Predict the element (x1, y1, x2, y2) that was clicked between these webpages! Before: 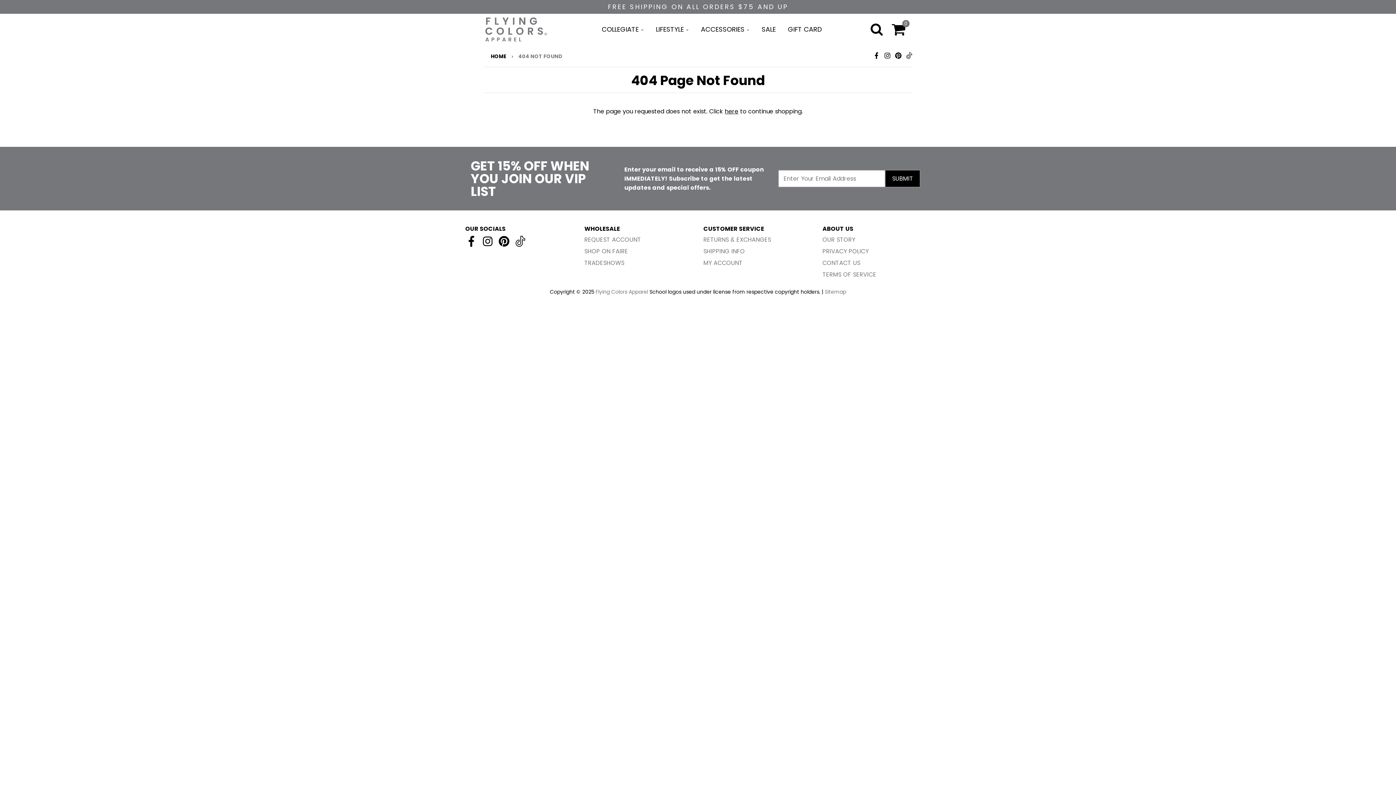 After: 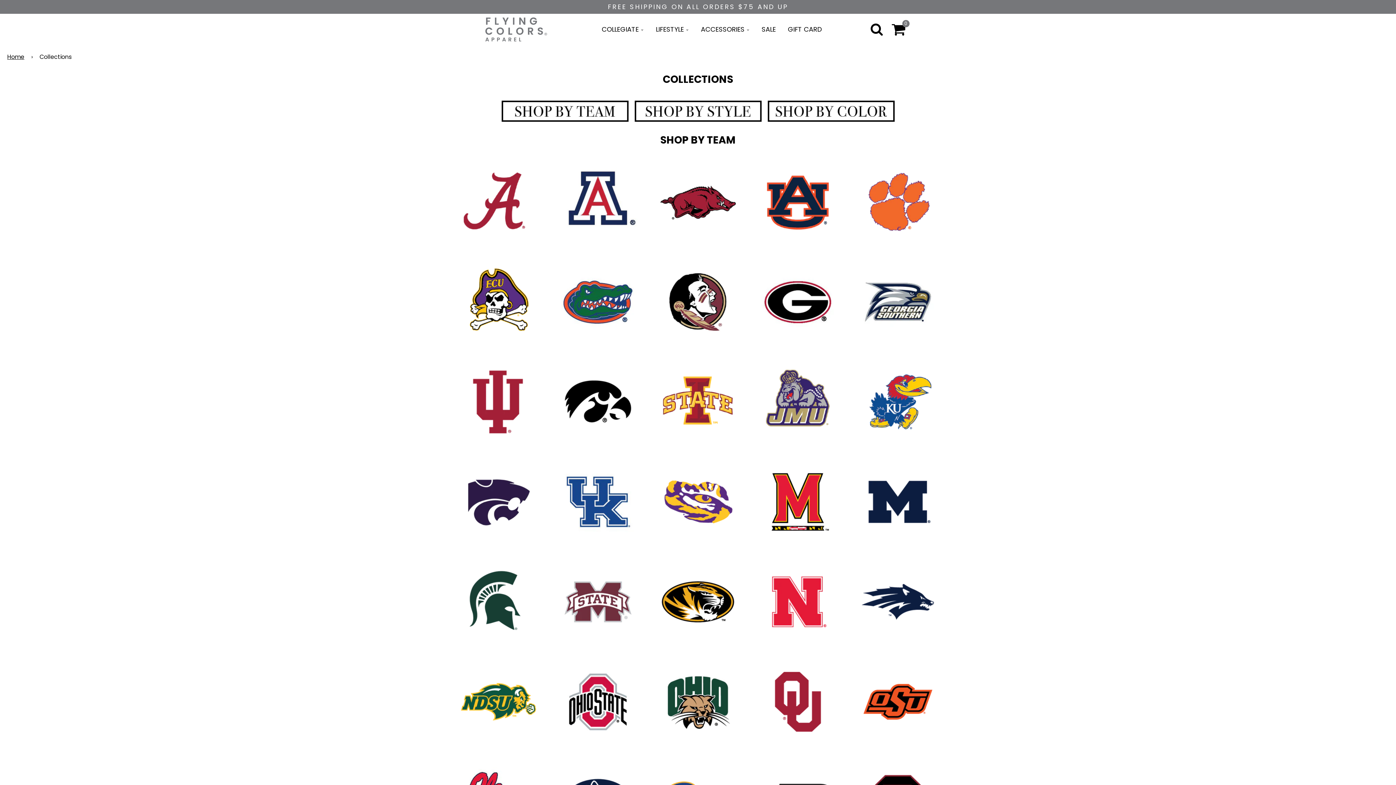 Action: label: FREE SHIPPING ON ALL ORDERS $75 AND UP bbox: (0, 0, 1396, 13)